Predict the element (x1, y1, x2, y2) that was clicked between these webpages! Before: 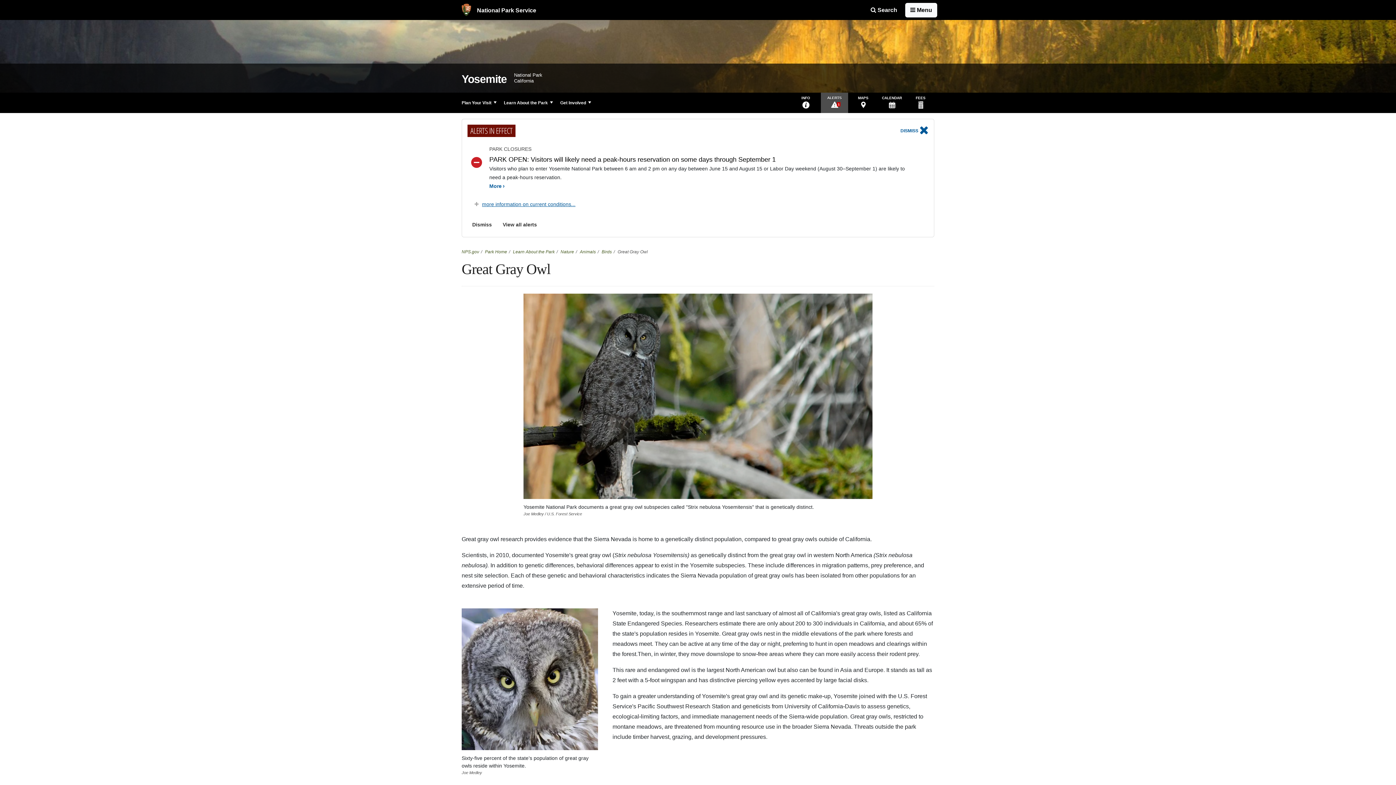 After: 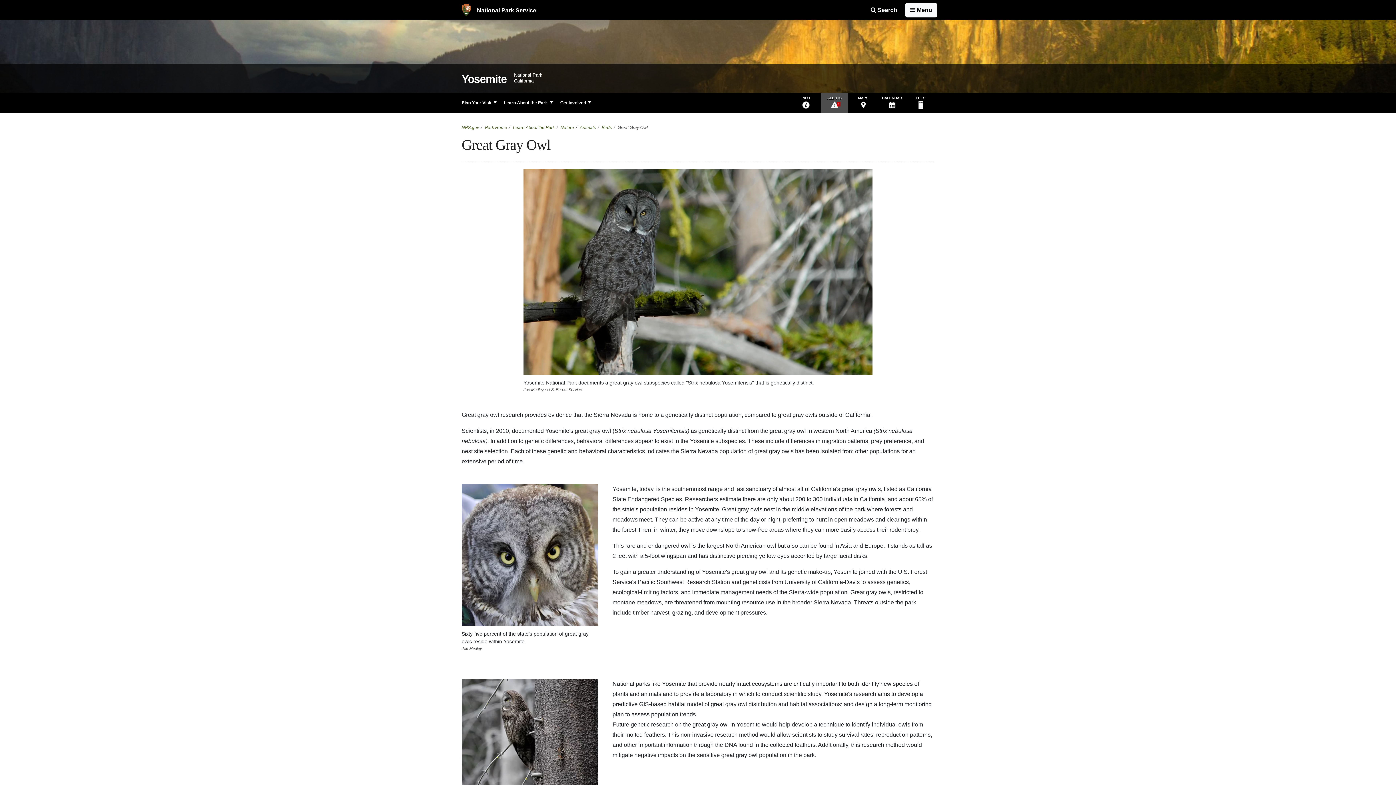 Action: bbox: (900, 126, 928, 136) label: Dismiss